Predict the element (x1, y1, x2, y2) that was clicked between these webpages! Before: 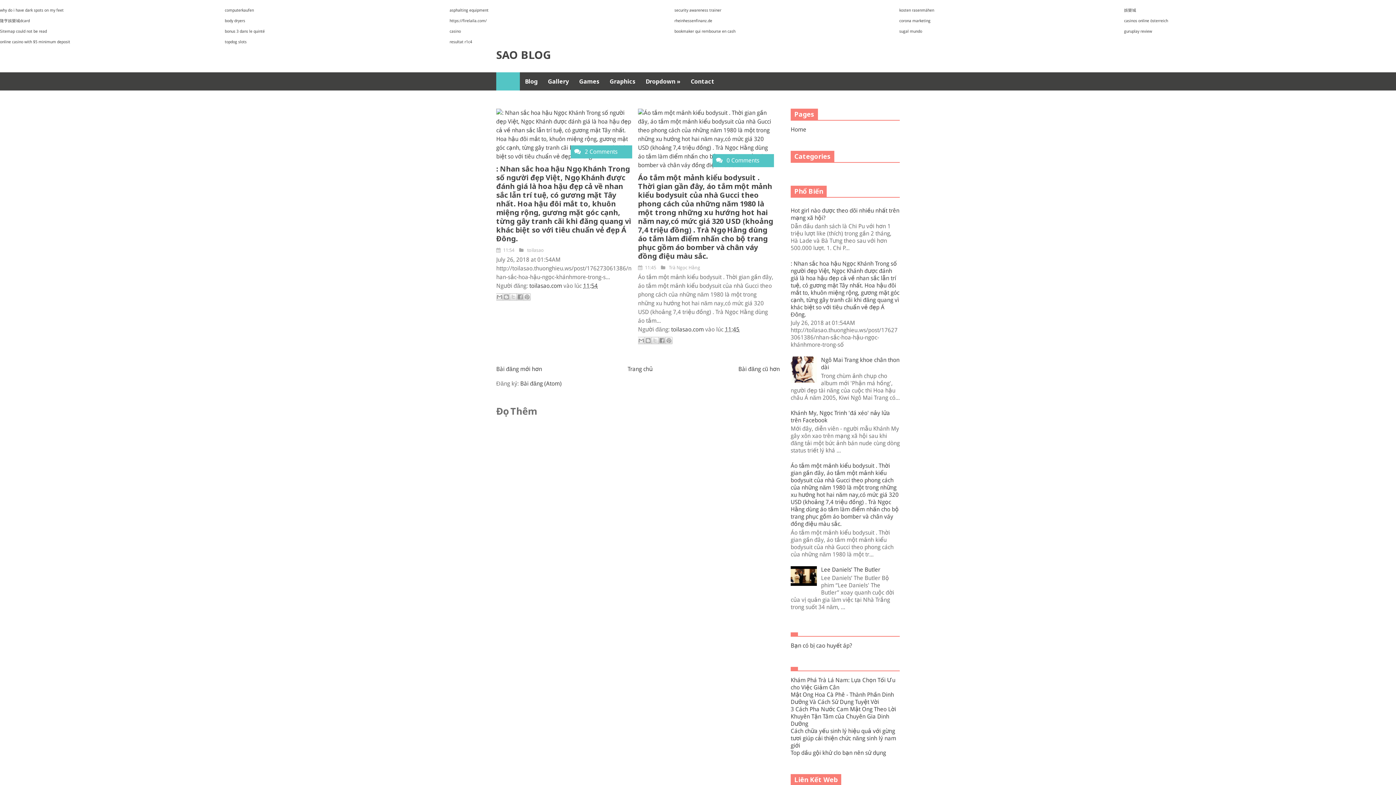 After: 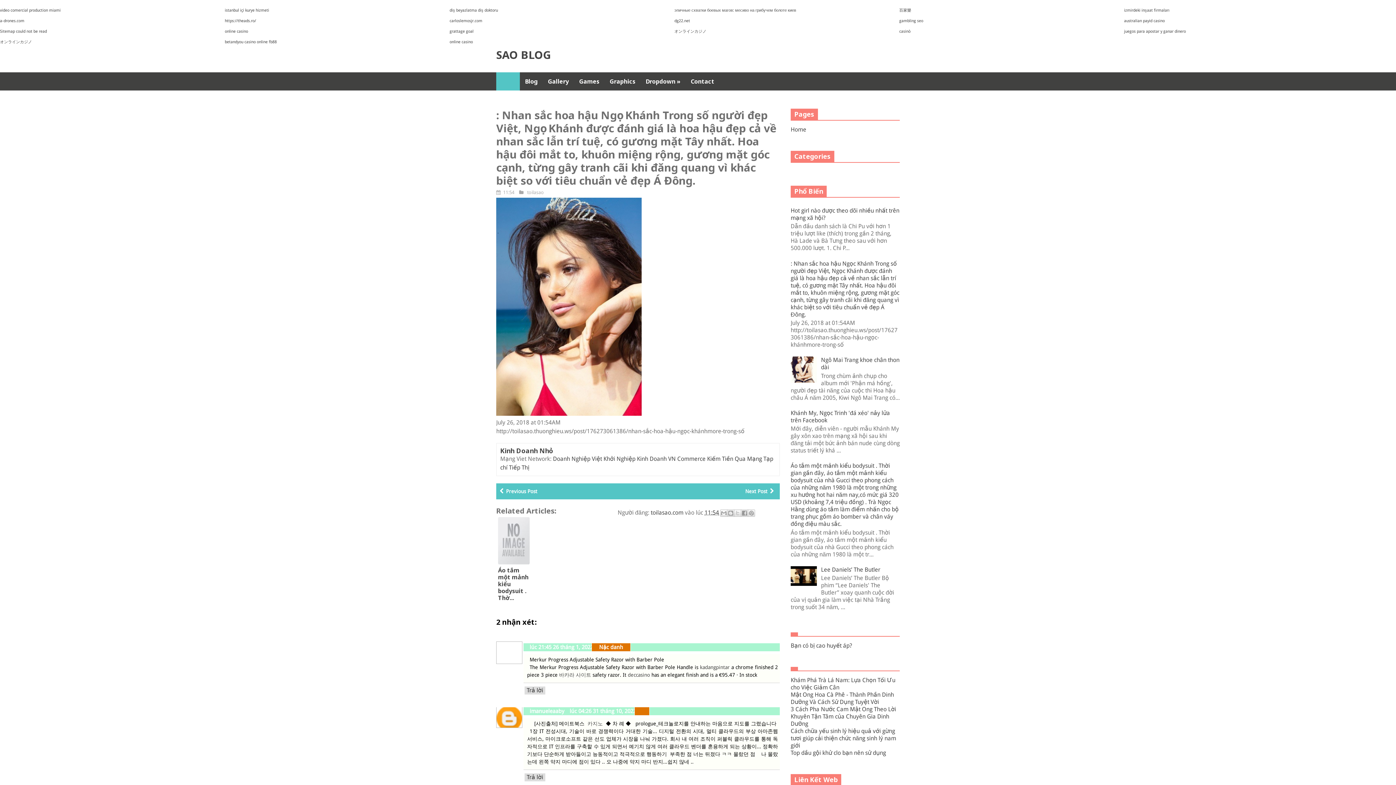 Action: label: : Nhan sắc hoa hậu Ngọc Khánh Trong số người đẹp Việt, Ngọc Khánh được đánh giá là hoa hậu đẹp cả về nhan sắc lẫn trí tuệ, có gương mặt Tây nhất. Hoa hậu đôi mắt to, khuôn miệng rộng, gương mặt góc cạnh, từng gây tranh cãi khi đăng quang vì khác biệt so với tiêu chuẩn vẻ đẹp Á Đông. bbox: (790, 260, 899, 318)